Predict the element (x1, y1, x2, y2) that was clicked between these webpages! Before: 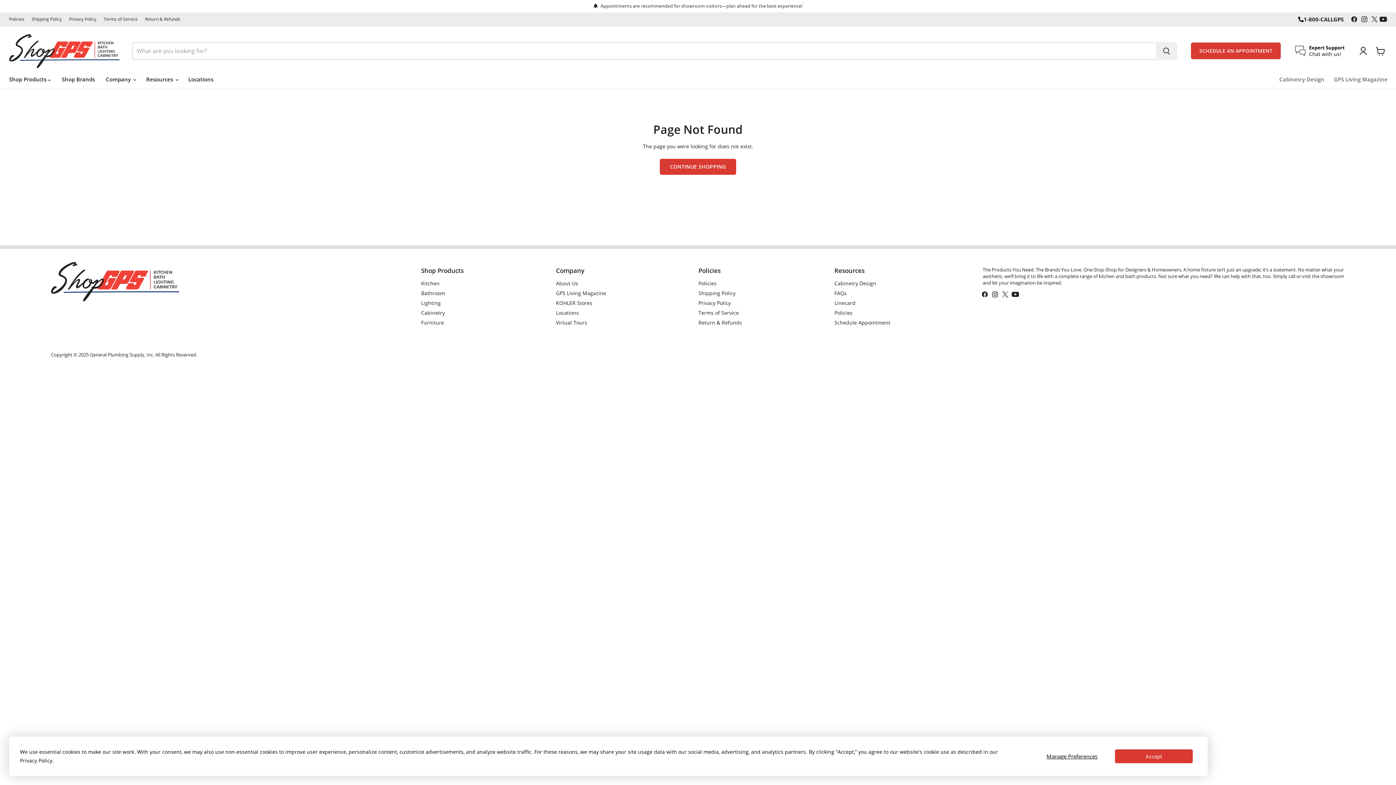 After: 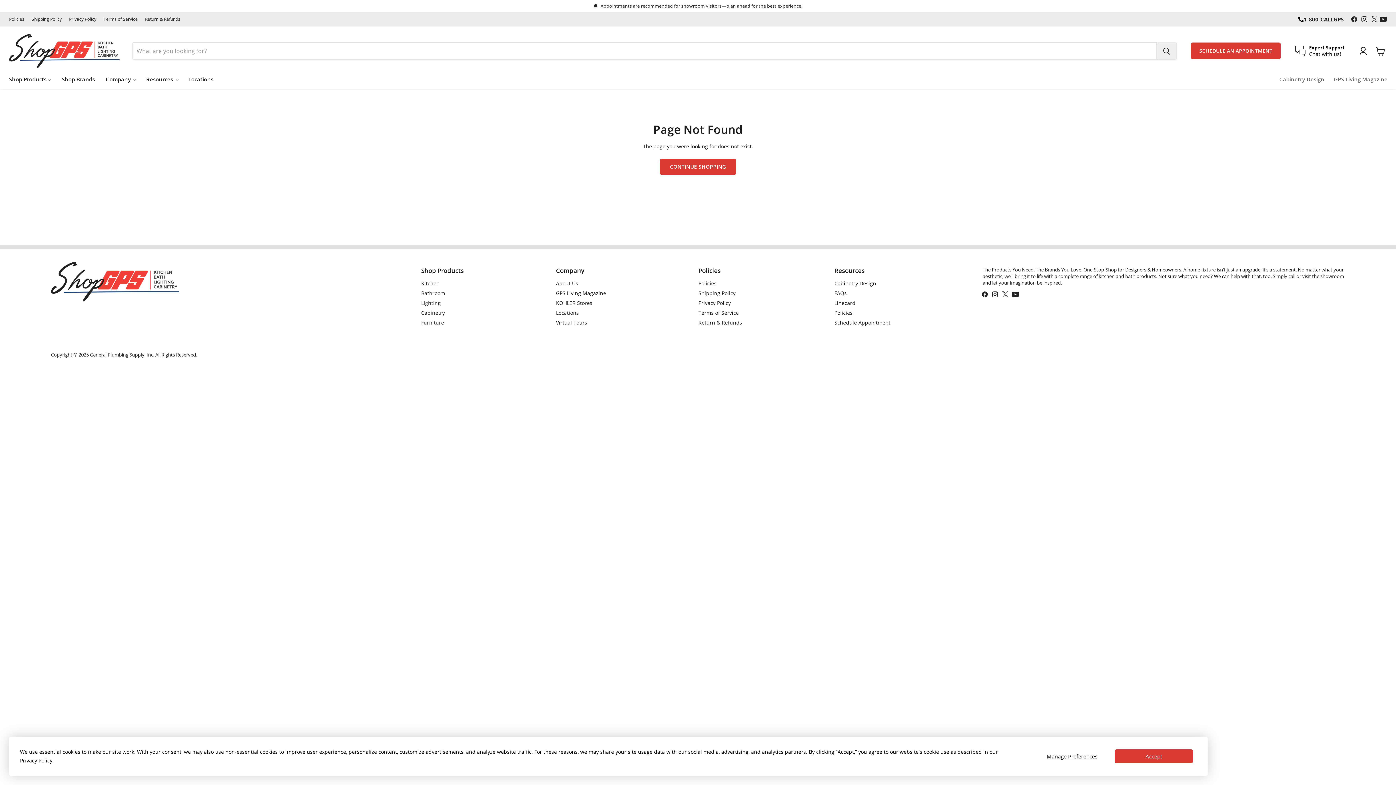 Action: bbox: (834, 299, 855, 306) label: Linecard